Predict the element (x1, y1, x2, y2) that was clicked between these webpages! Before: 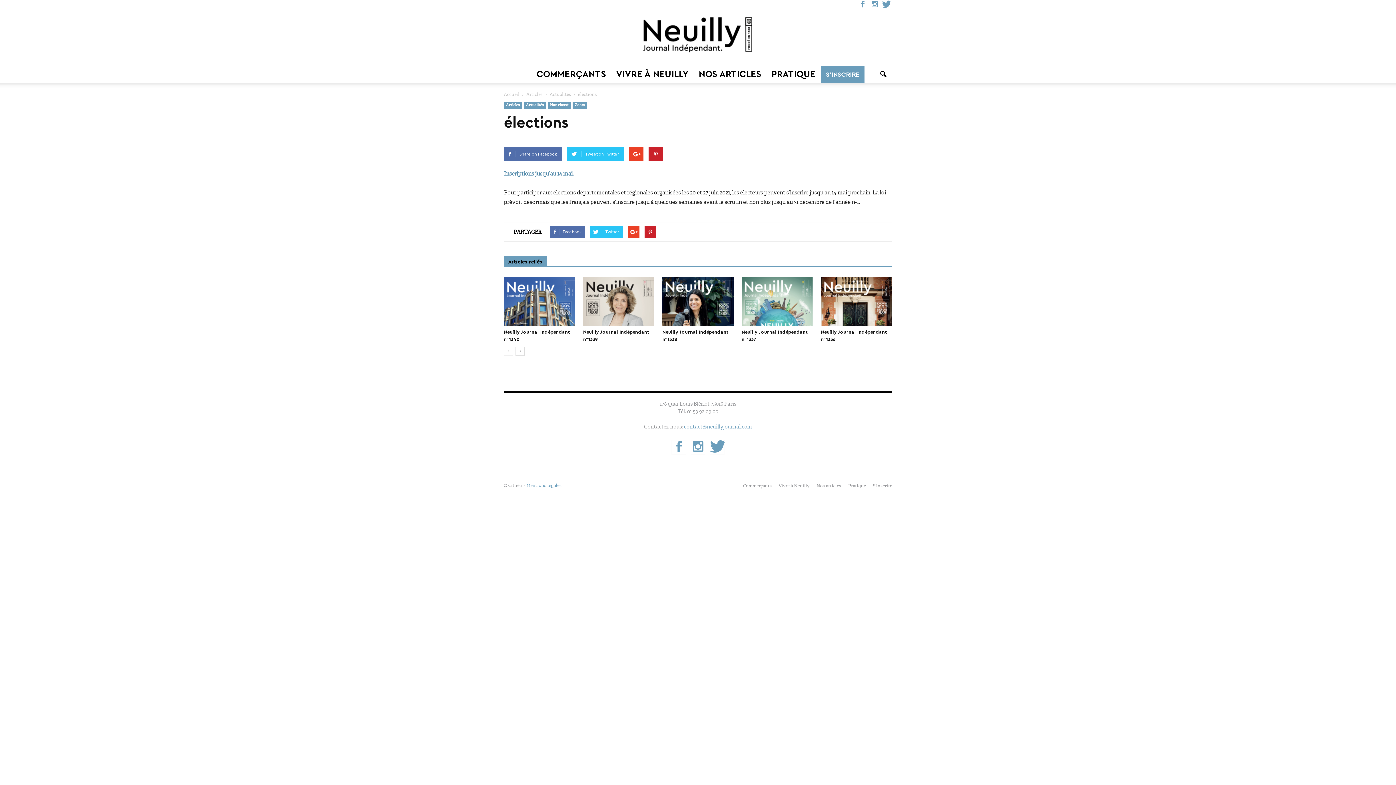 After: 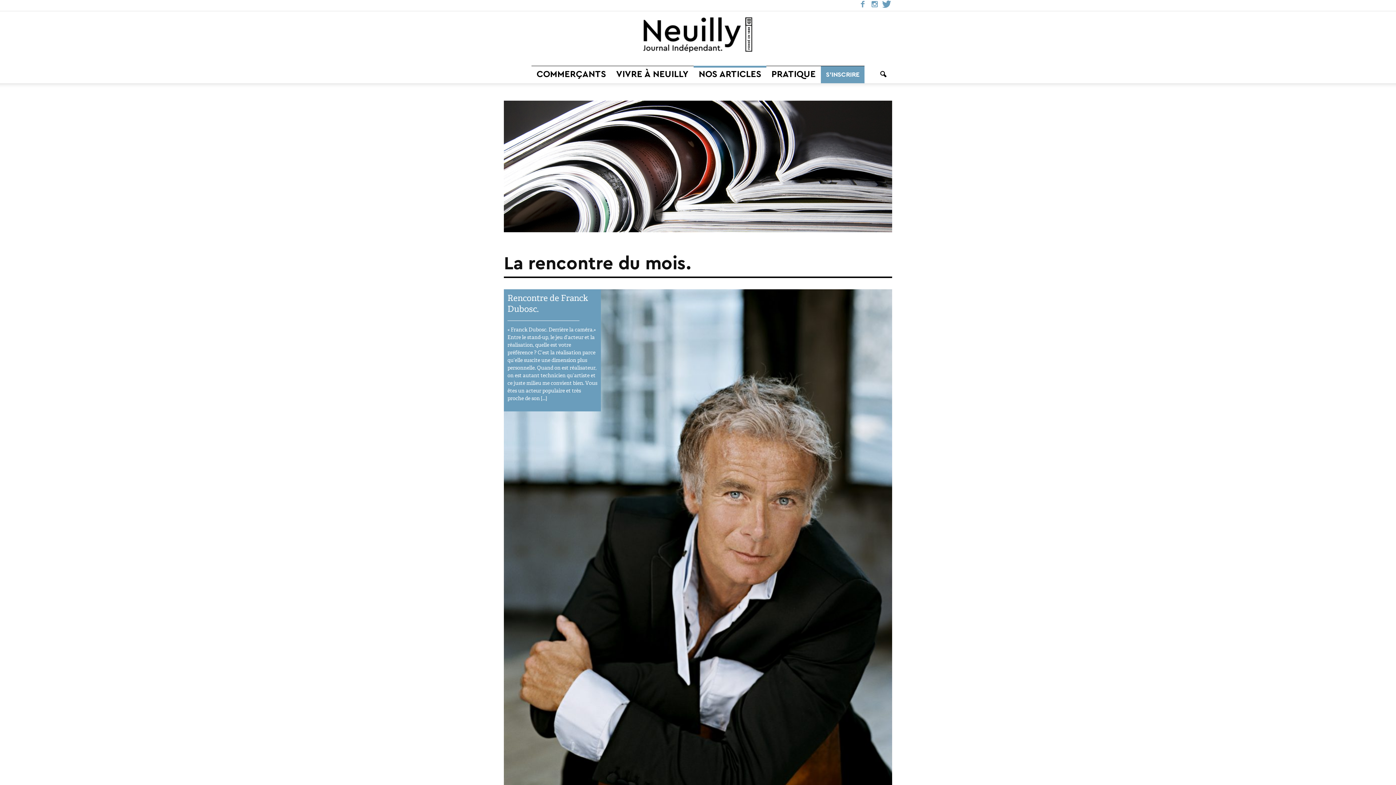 Action: label: Nos articles bbox: (816, 482, 841, 489)